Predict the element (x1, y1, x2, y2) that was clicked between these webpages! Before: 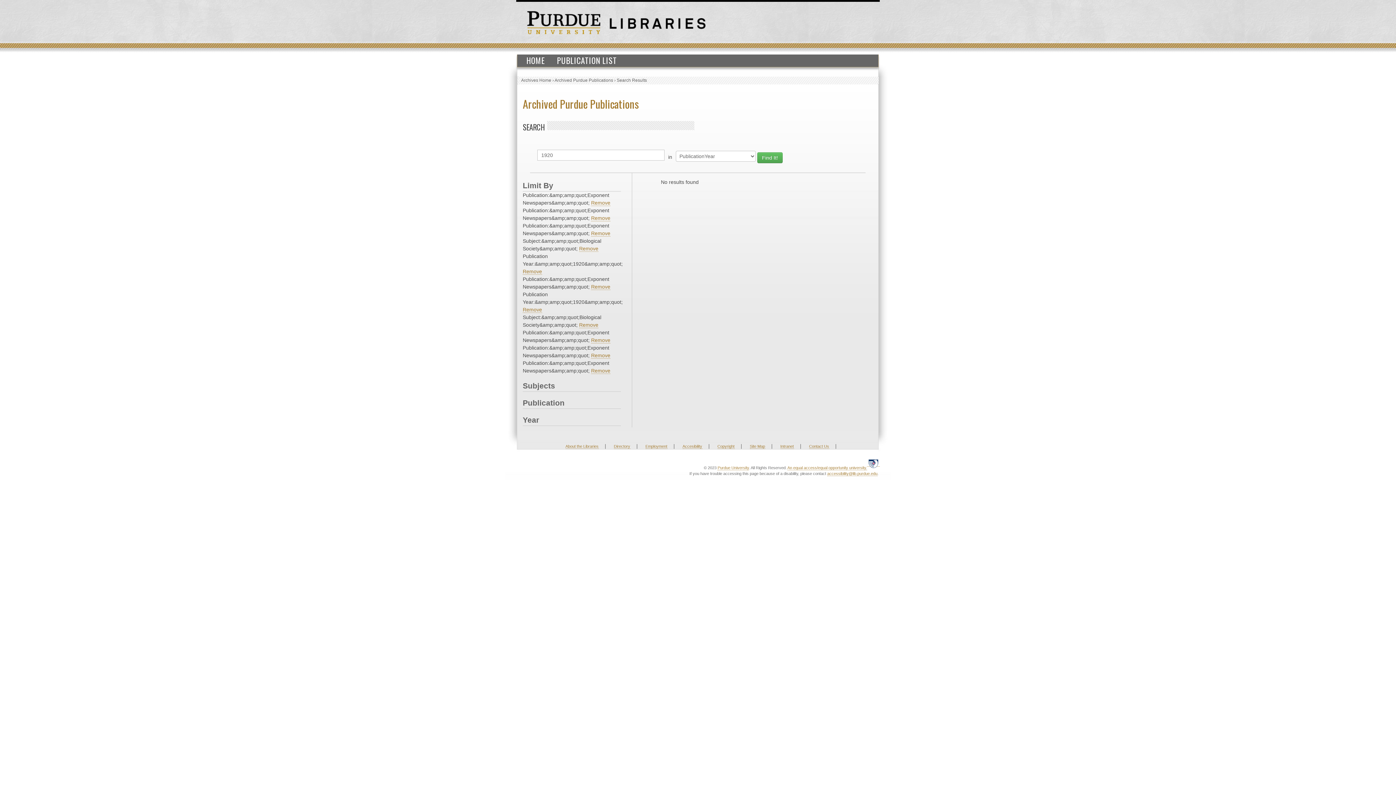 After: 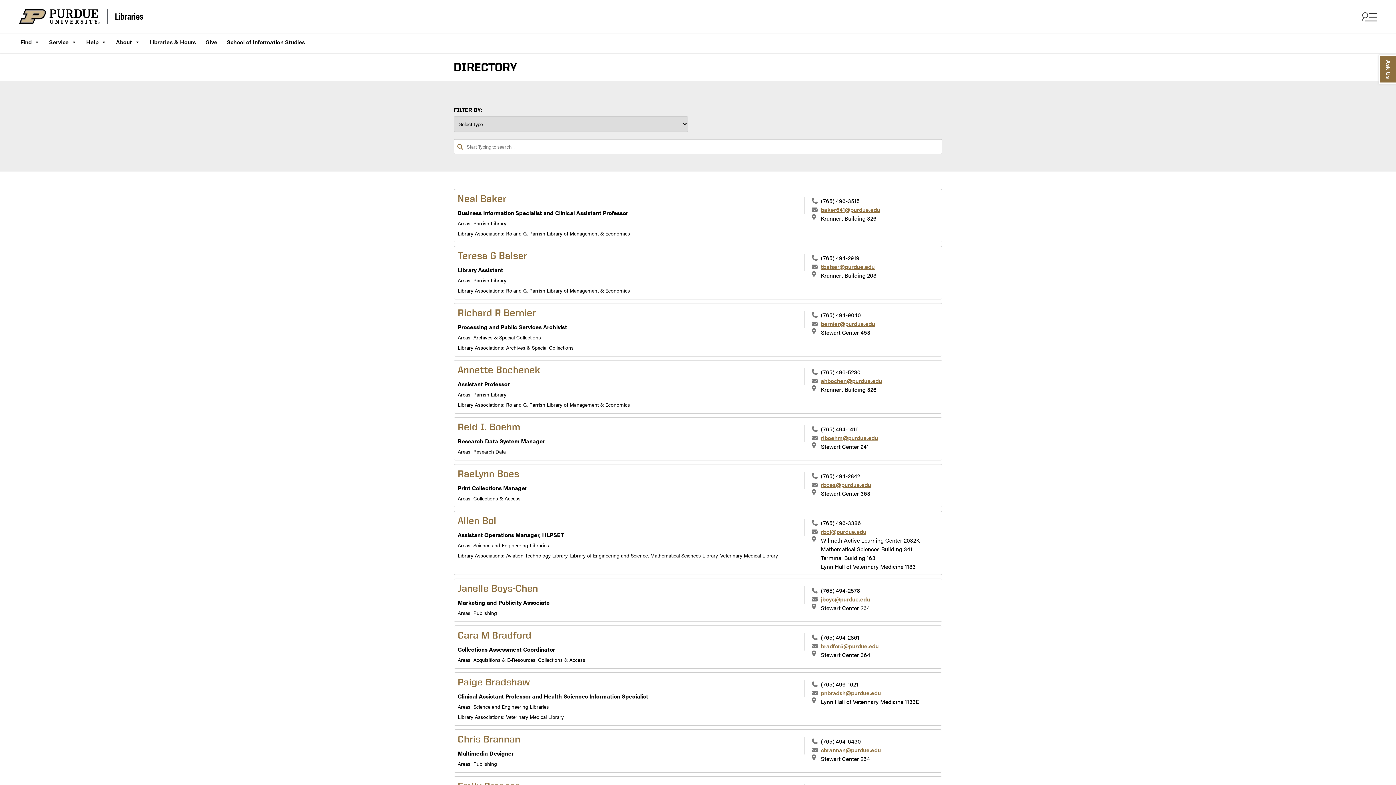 Action: label: Directory bbox: (614, 444, 630, 449)